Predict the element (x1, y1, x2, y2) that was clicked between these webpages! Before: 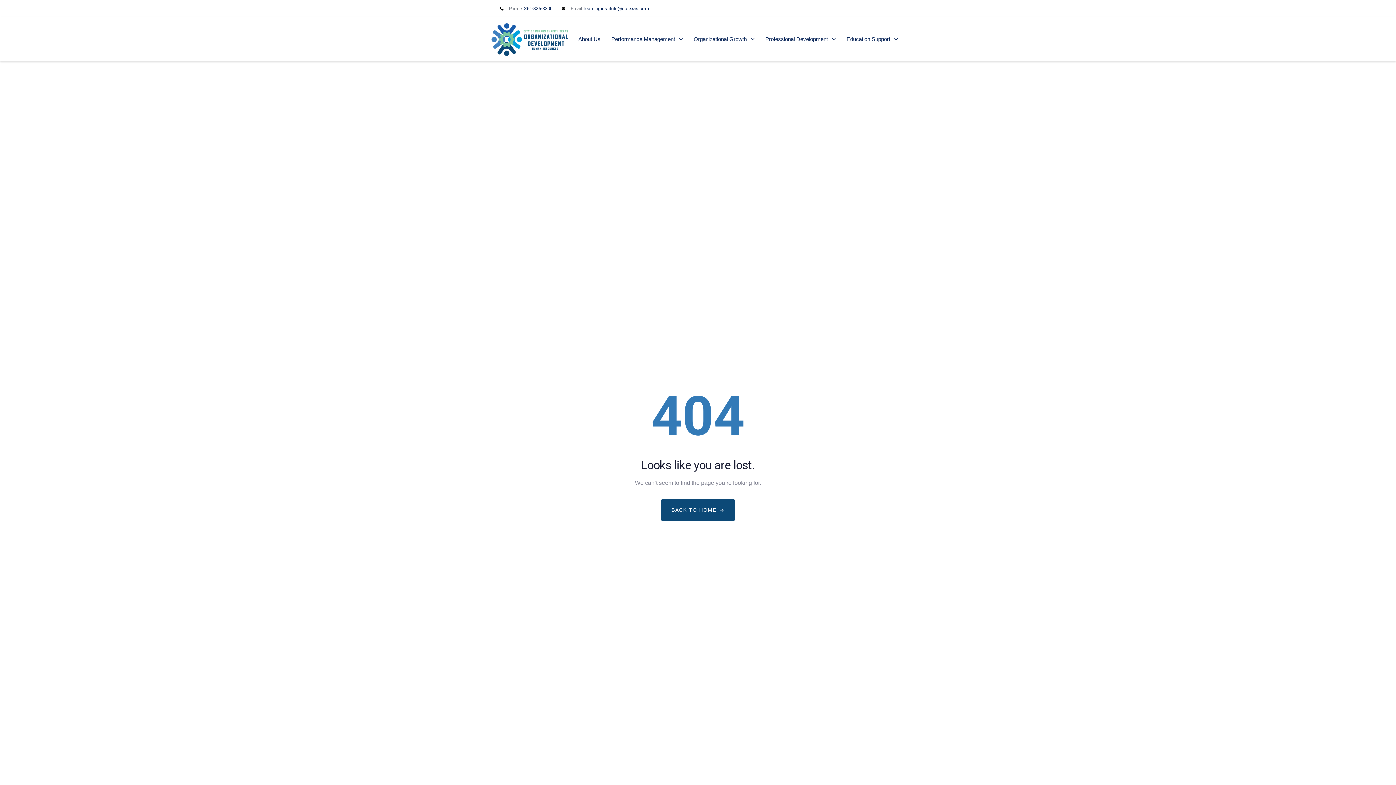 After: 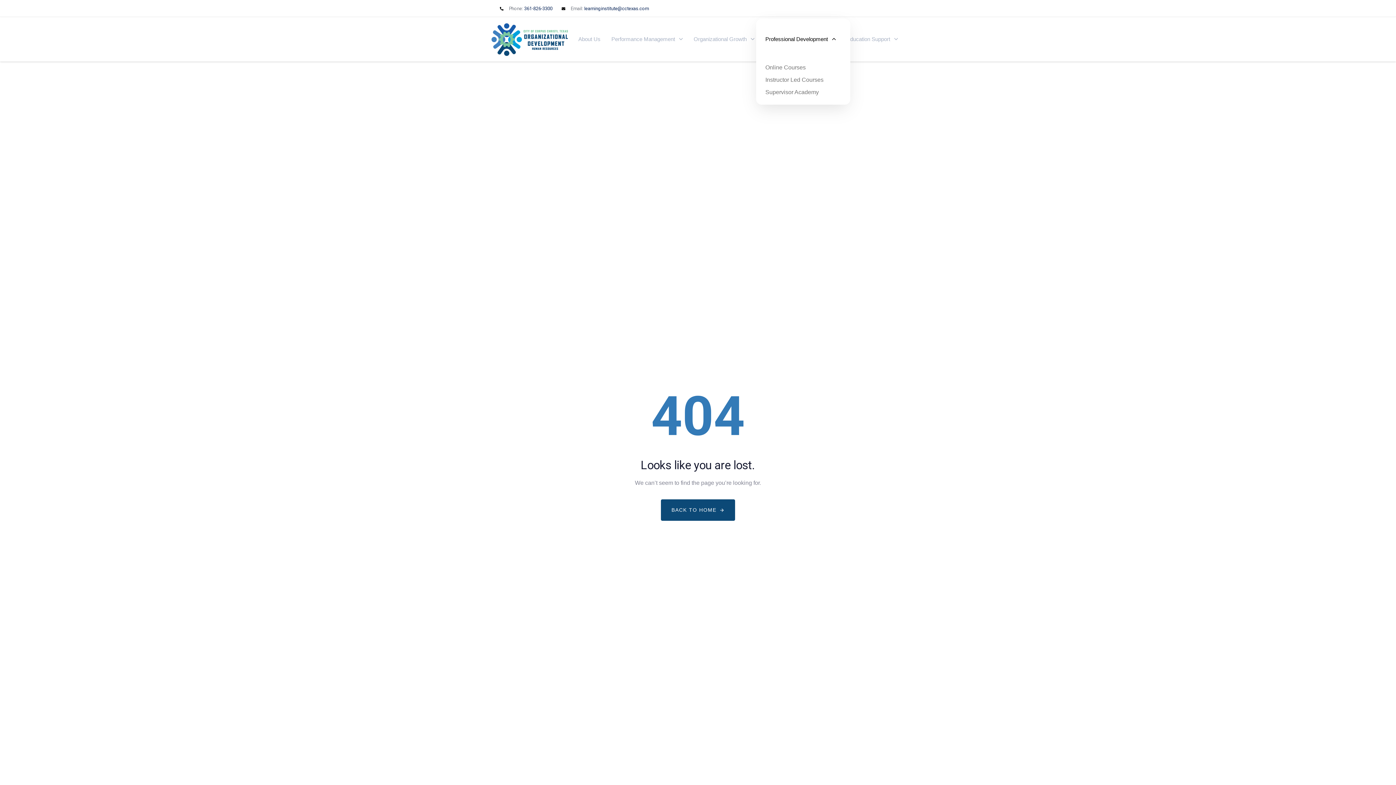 Action: label: Professional Development bbox: (758, 17, 839, 61)